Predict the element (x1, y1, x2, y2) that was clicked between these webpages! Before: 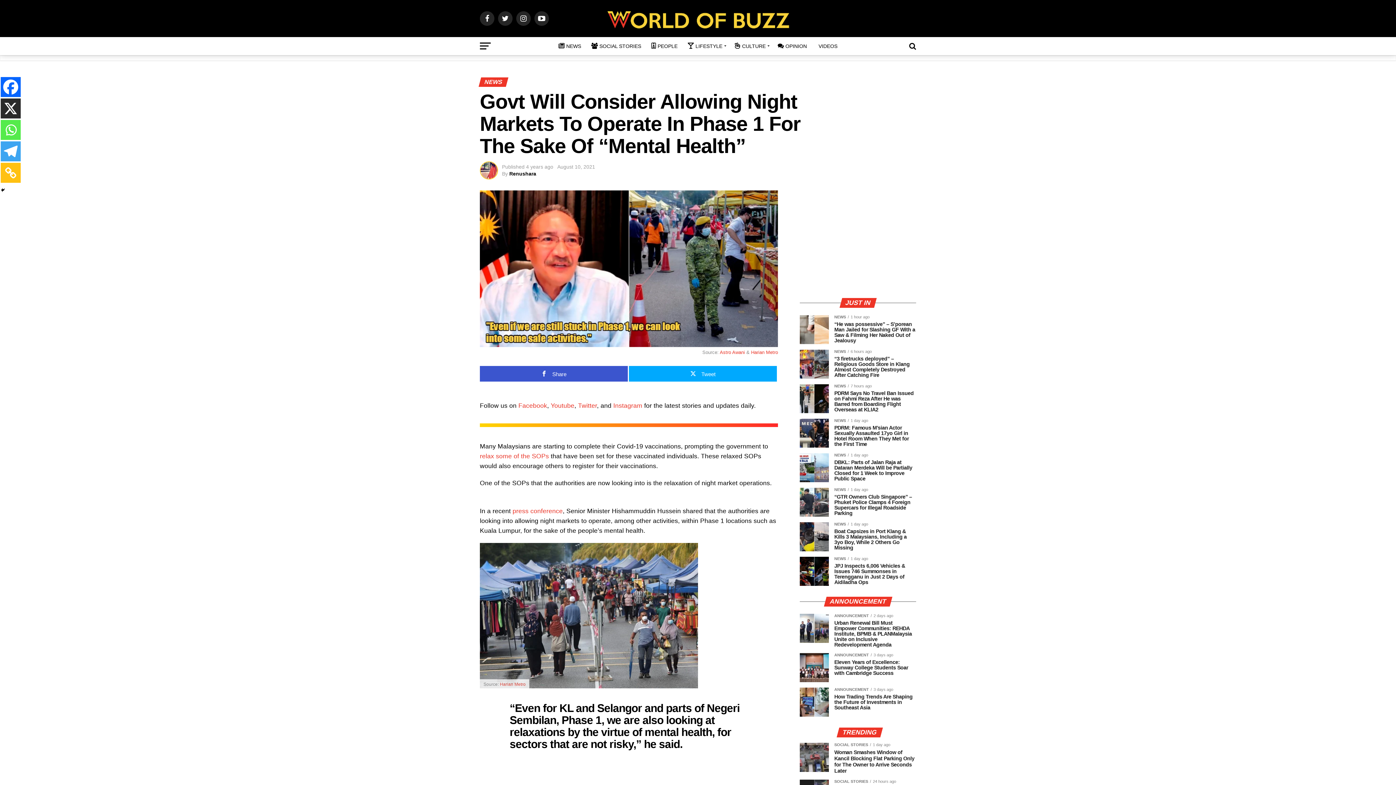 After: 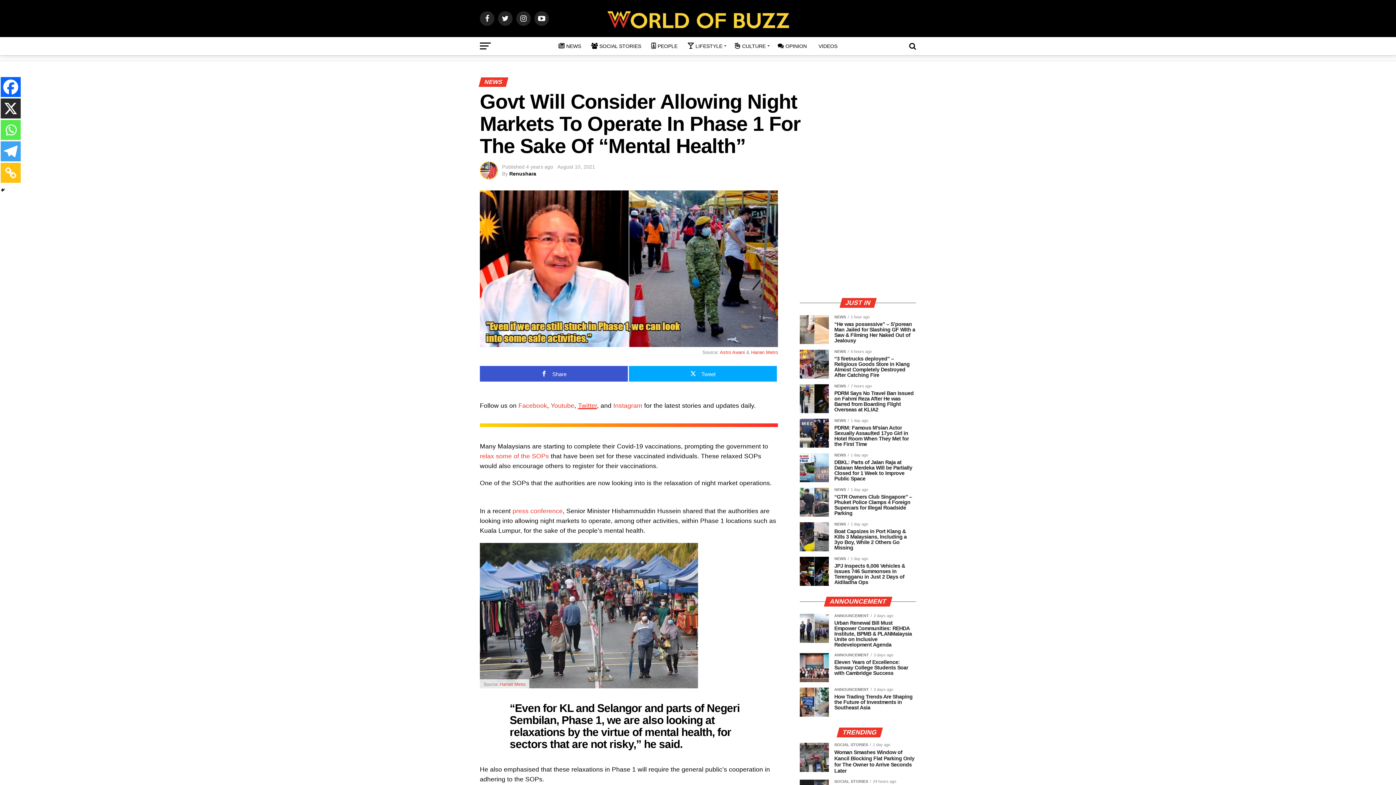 Action: bbox: (578, 402, 597, 409) label: Twitter